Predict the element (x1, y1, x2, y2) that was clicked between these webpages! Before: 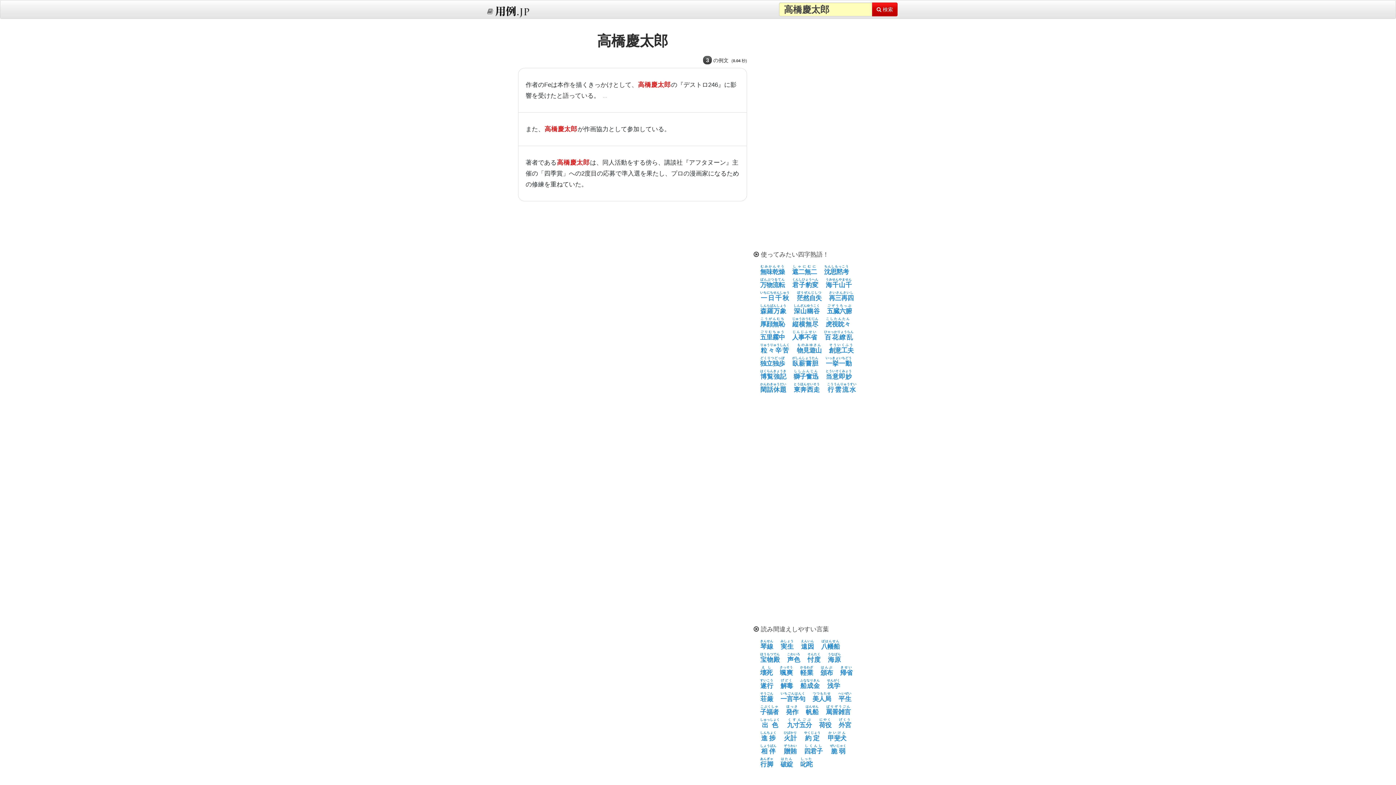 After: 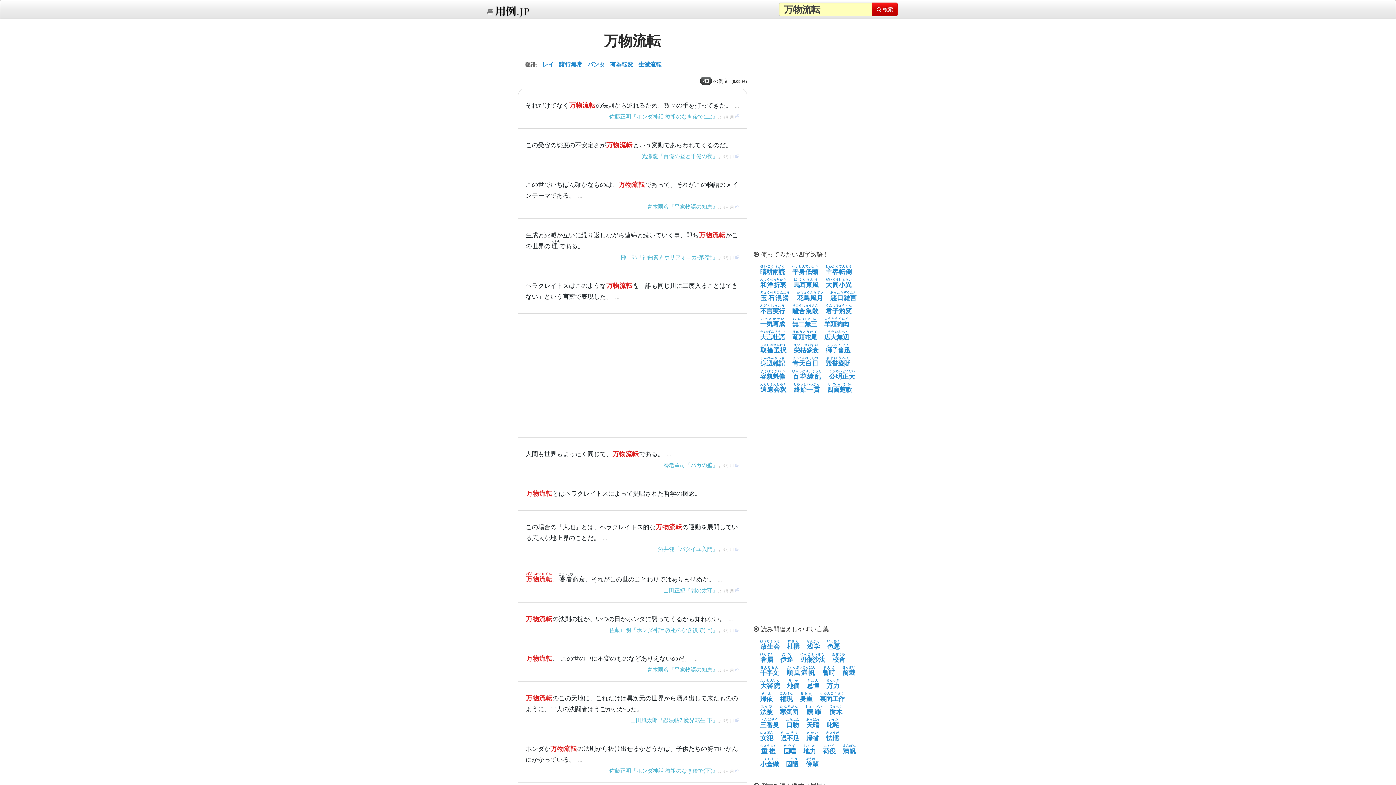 Action: label: 万物流転ばんぶつるてん bbox: (760, 281, 785, 288)